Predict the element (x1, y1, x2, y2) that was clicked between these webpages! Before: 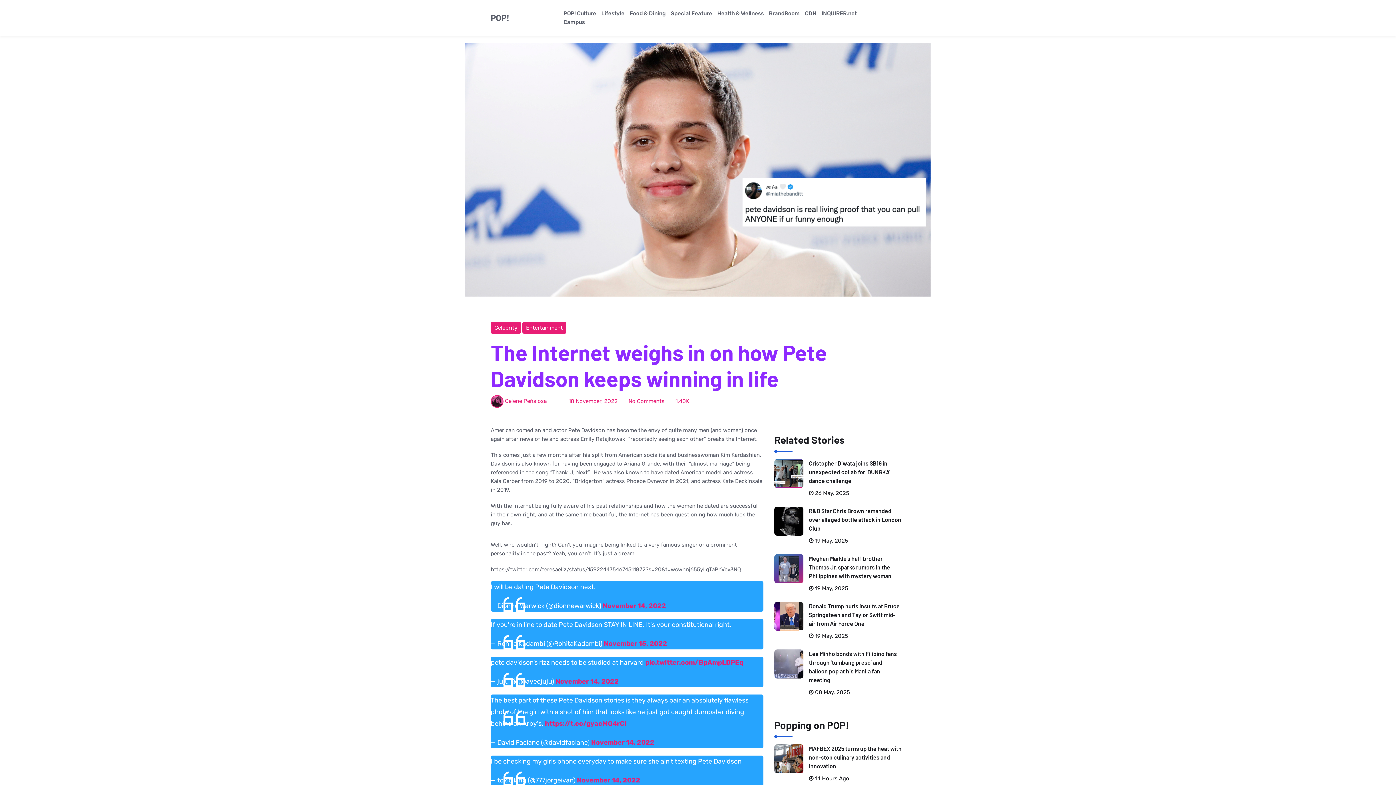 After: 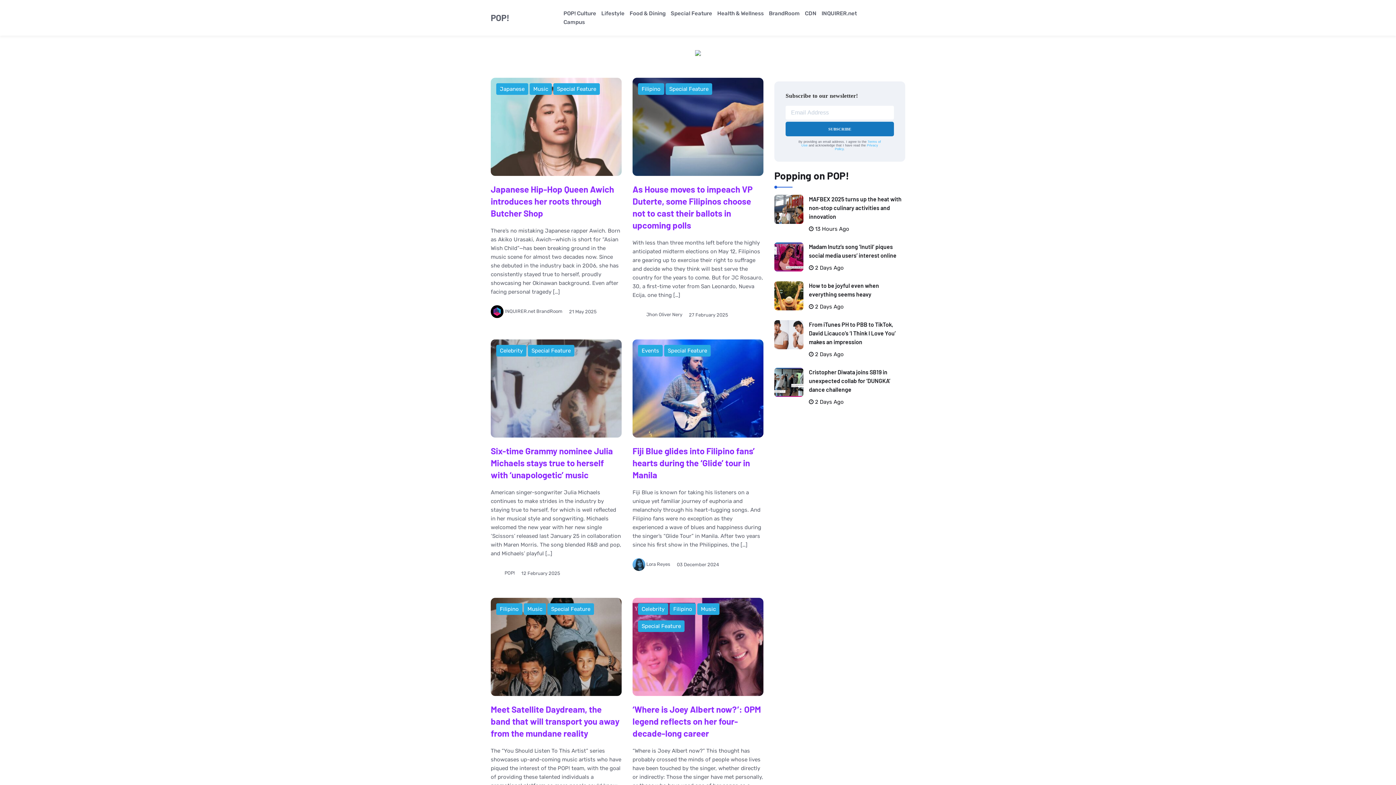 Action: bbox: (670, 10, 712, 16) label: Special Feature